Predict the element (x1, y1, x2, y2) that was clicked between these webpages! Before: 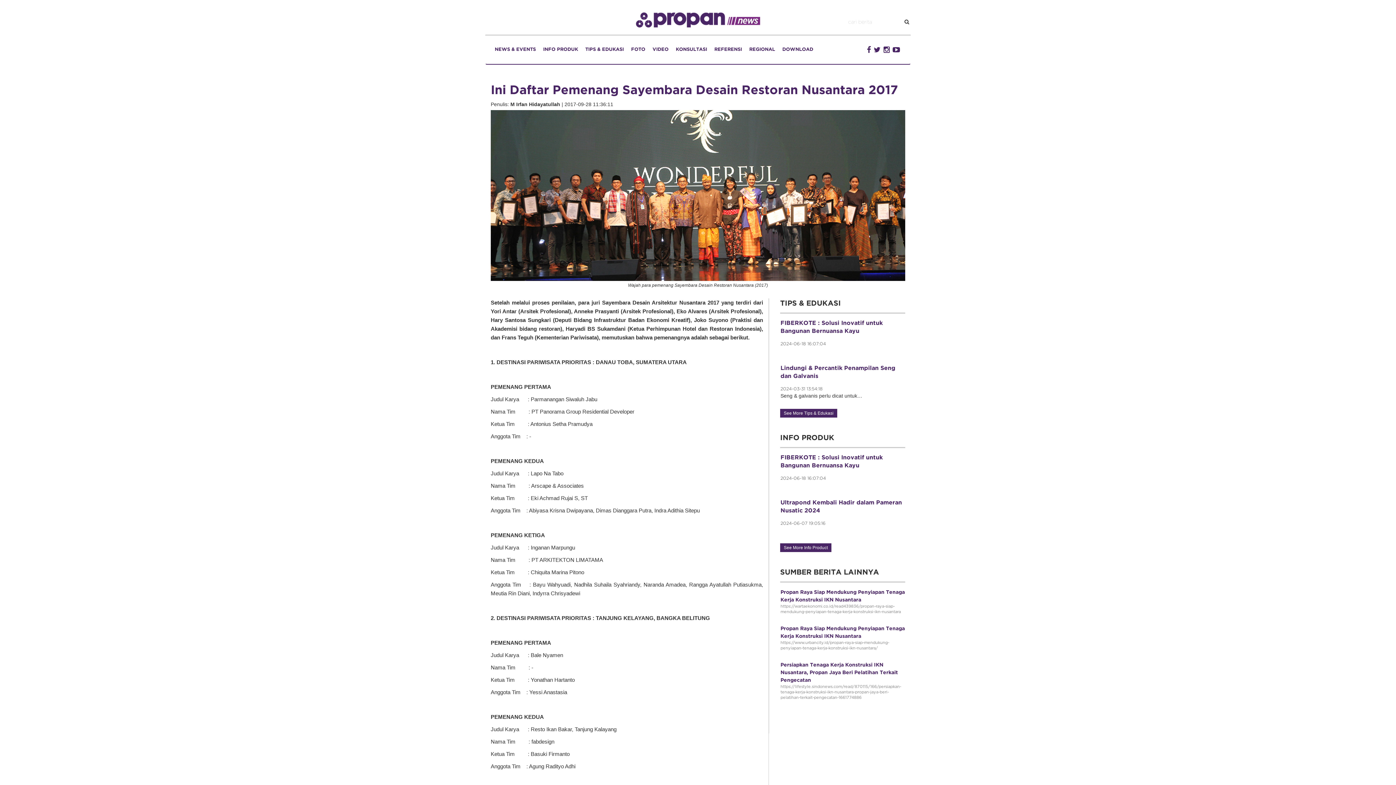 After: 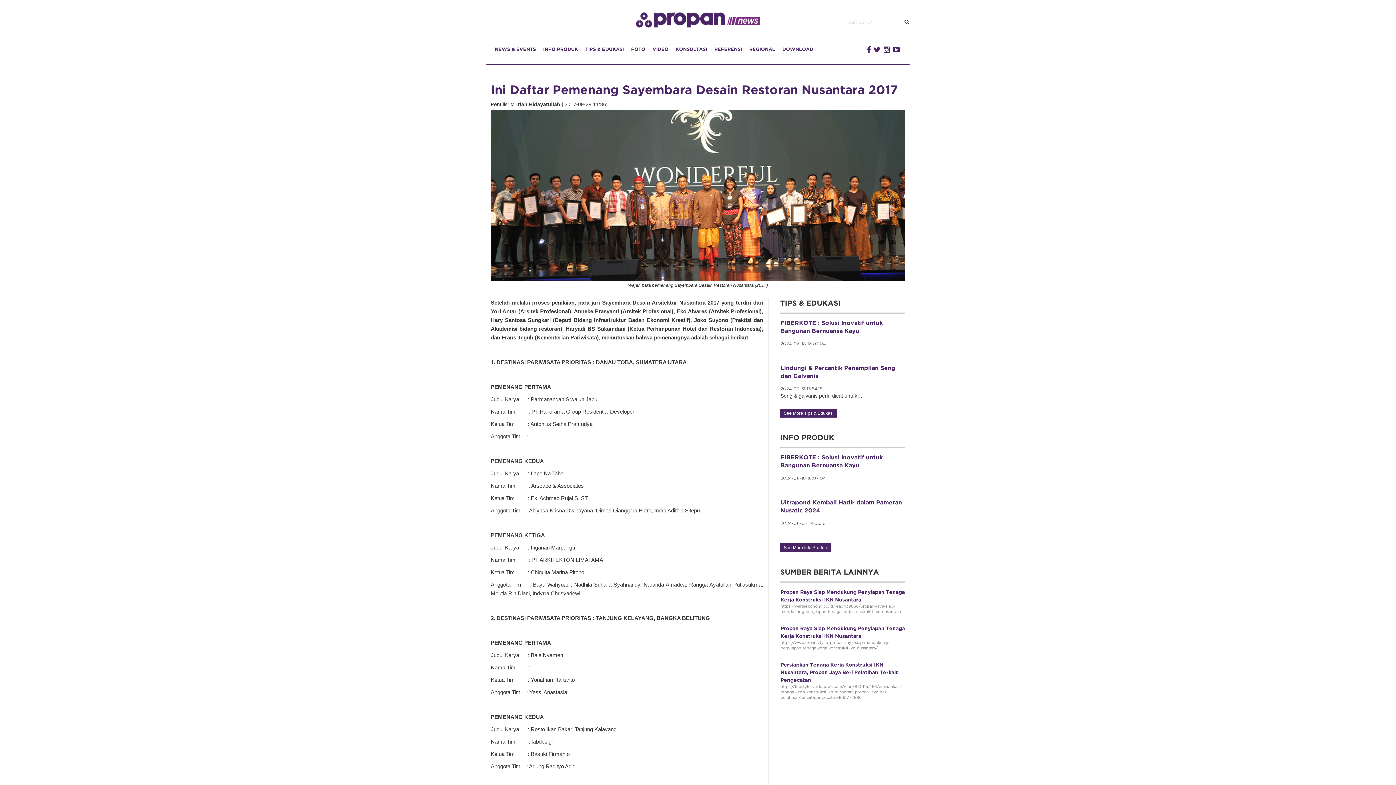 Action: bbox: (780, 454, 905, 470) label: FIBERKOTE : Solusi Inovatif untuk Bangunan Bernuansa Kayu